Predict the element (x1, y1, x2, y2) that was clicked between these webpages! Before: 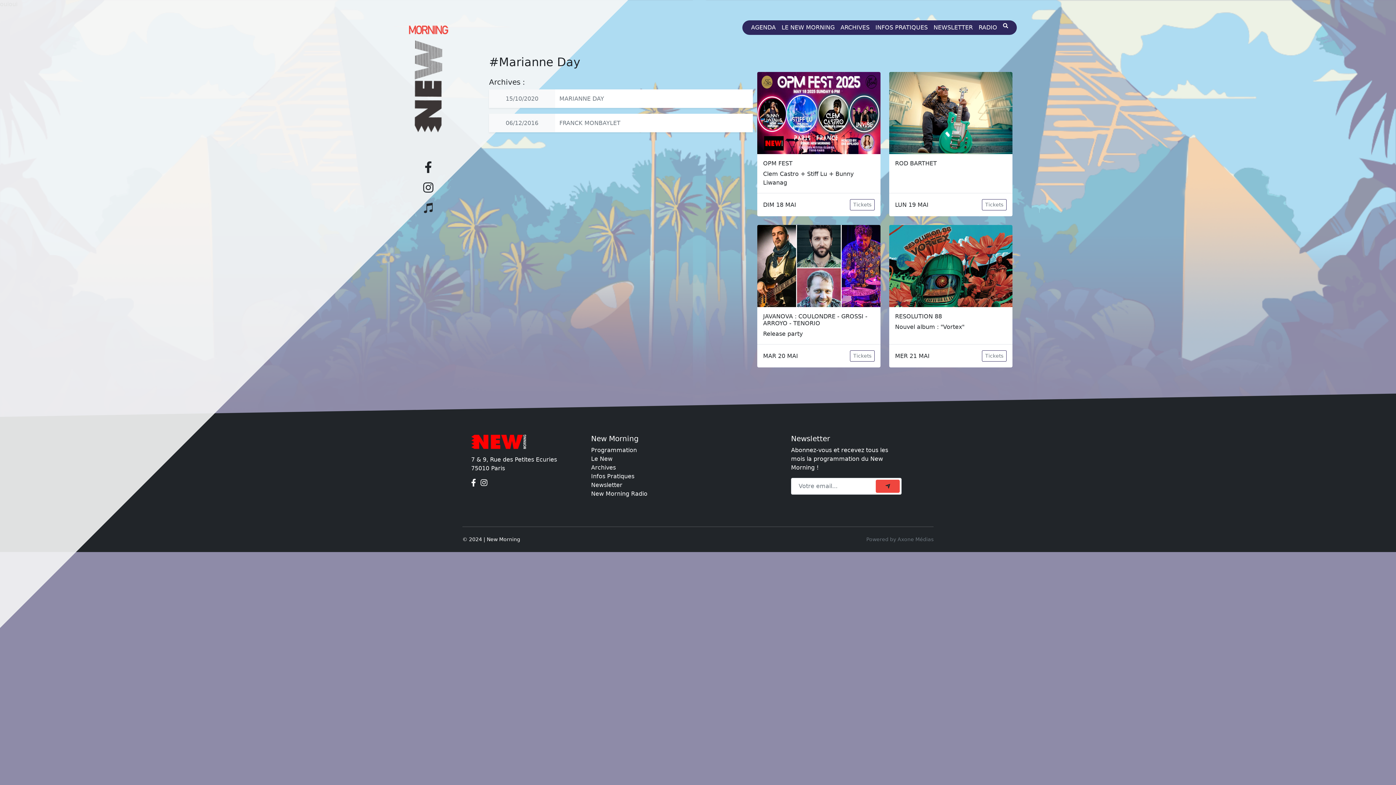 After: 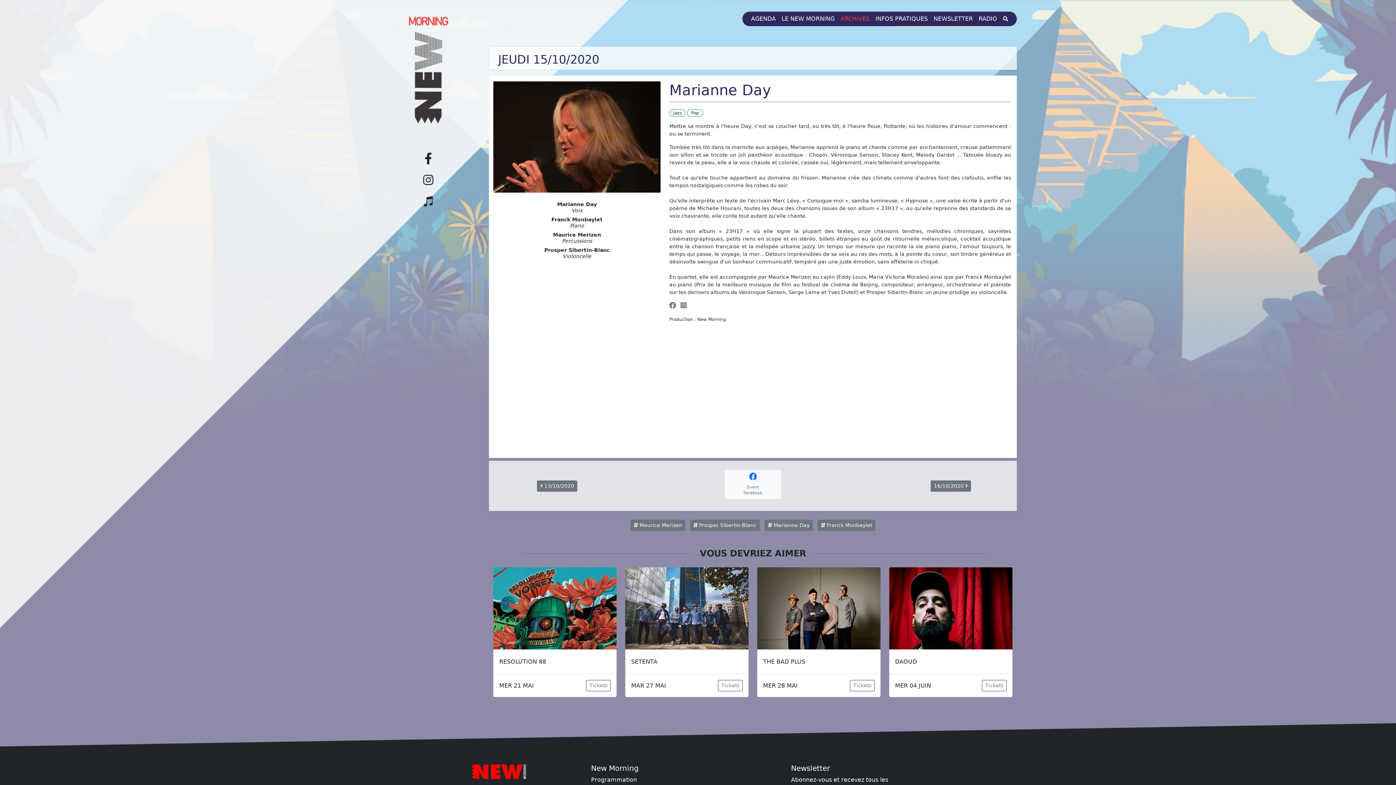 Action: bbox: (489, 89, 753, 108) label: 15/10/2020
MARIANNE DAY